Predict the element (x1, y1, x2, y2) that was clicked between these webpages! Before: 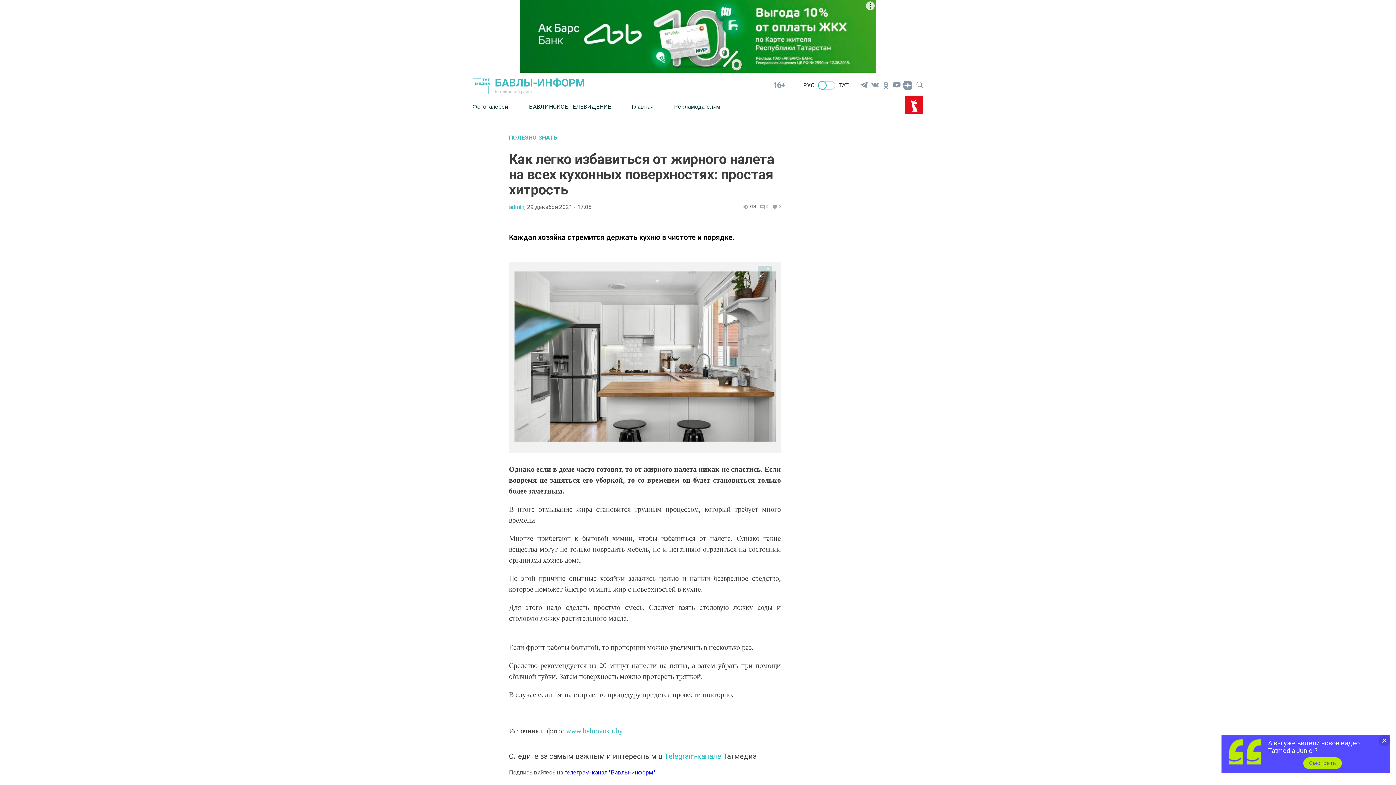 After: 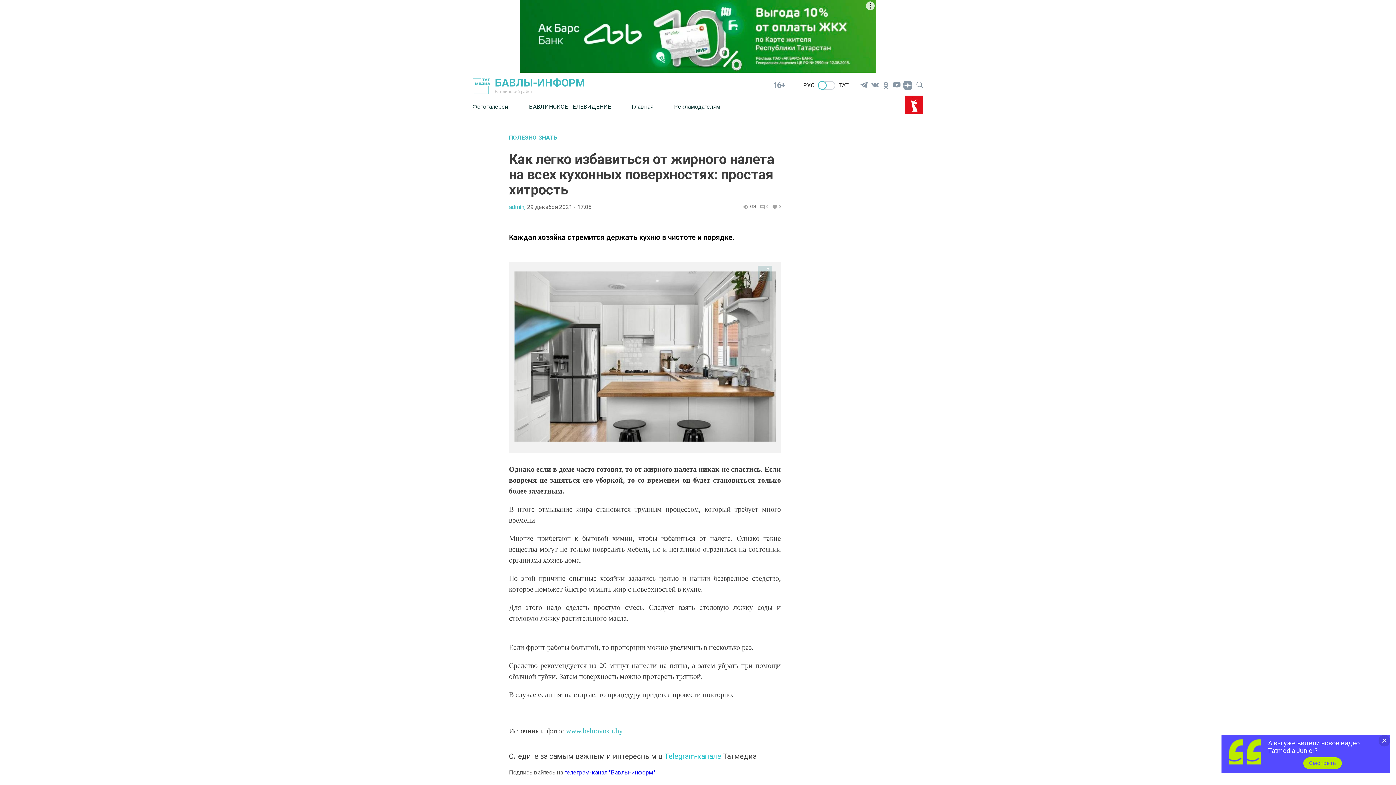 Action: bbox: (520, 0, 876, 72)